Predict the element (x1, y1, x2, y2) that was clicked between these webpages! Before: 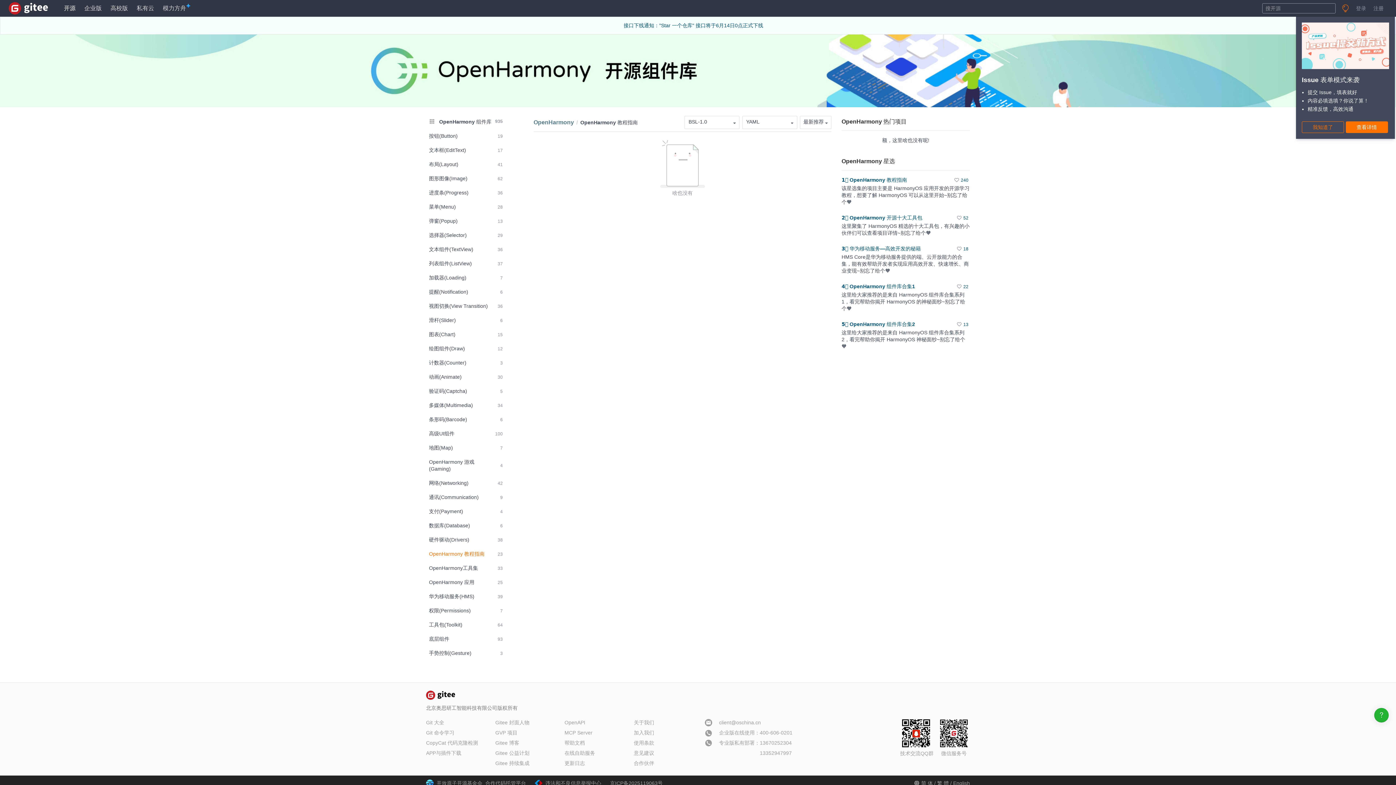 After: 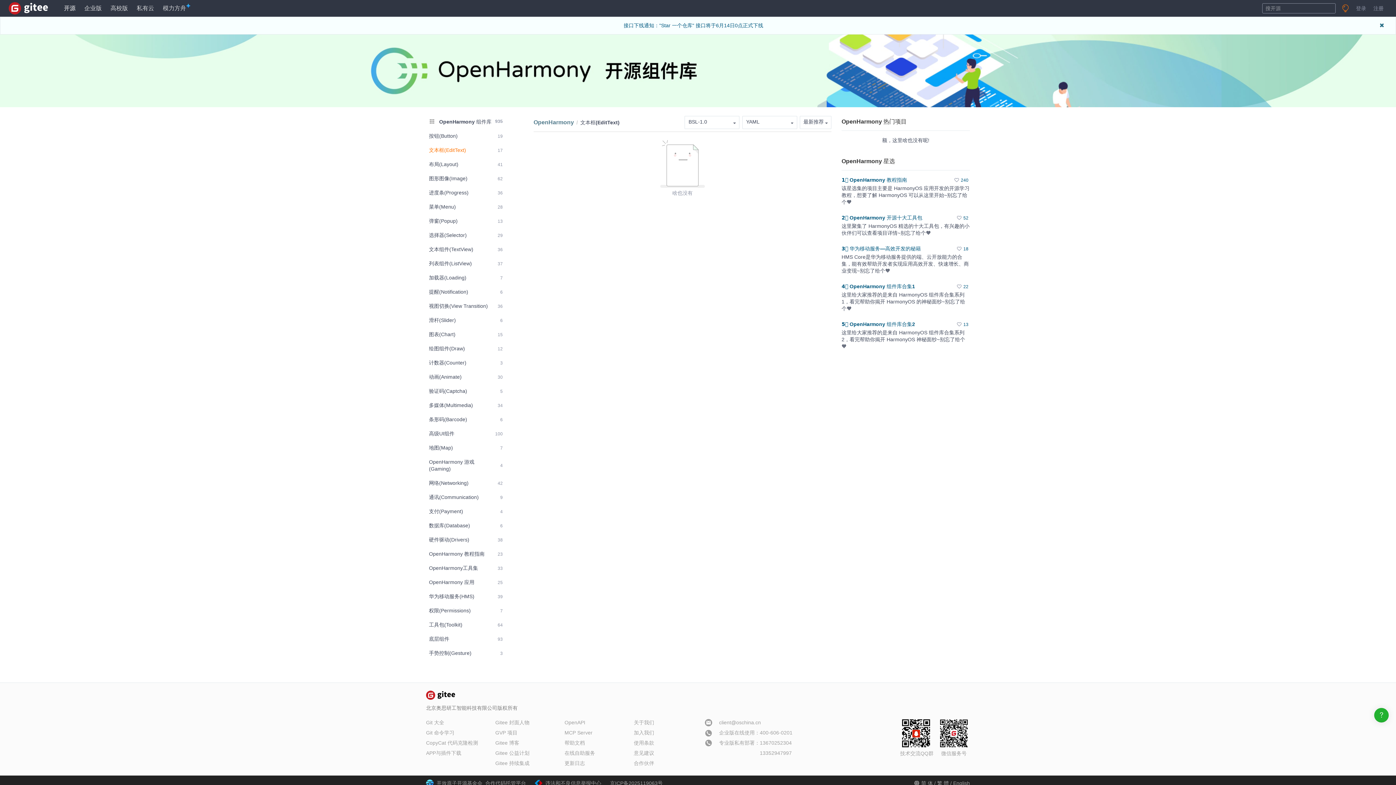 Action: bbox: (426, 144, 505, 156) label: 文本框(EditText)
17